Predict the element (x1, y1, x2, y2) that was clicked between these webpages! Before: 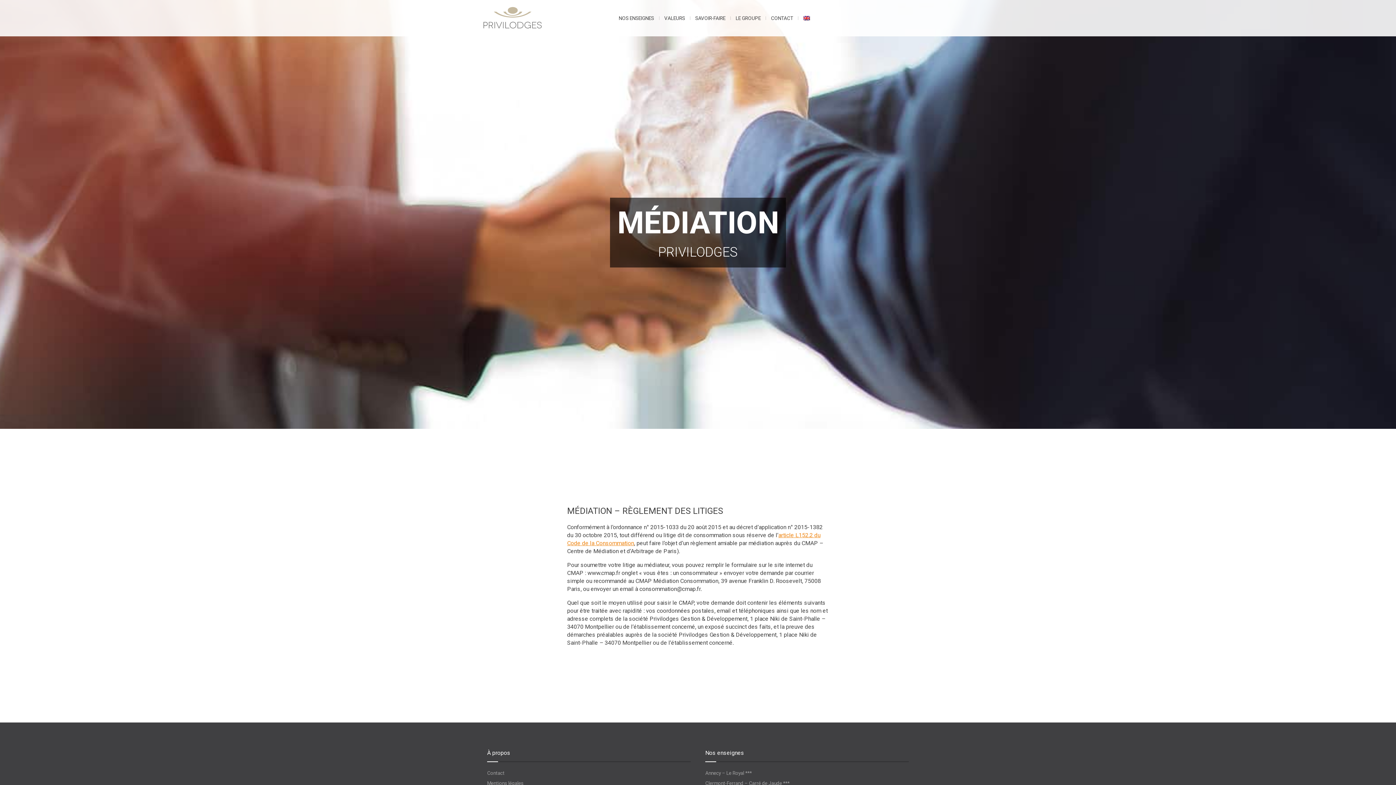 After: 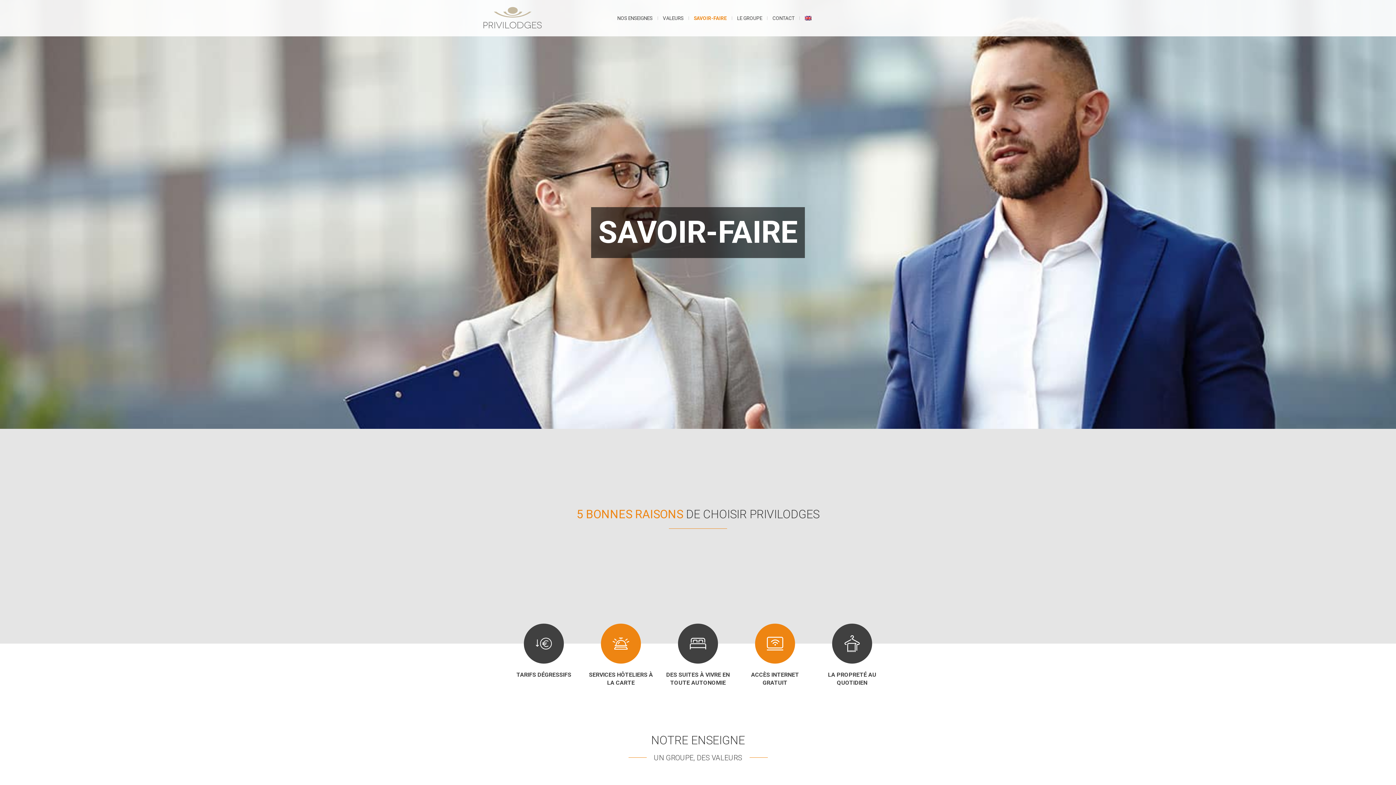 Action: bbox: (690, 12, 730, 24) label: SAVOIR-FAIRE